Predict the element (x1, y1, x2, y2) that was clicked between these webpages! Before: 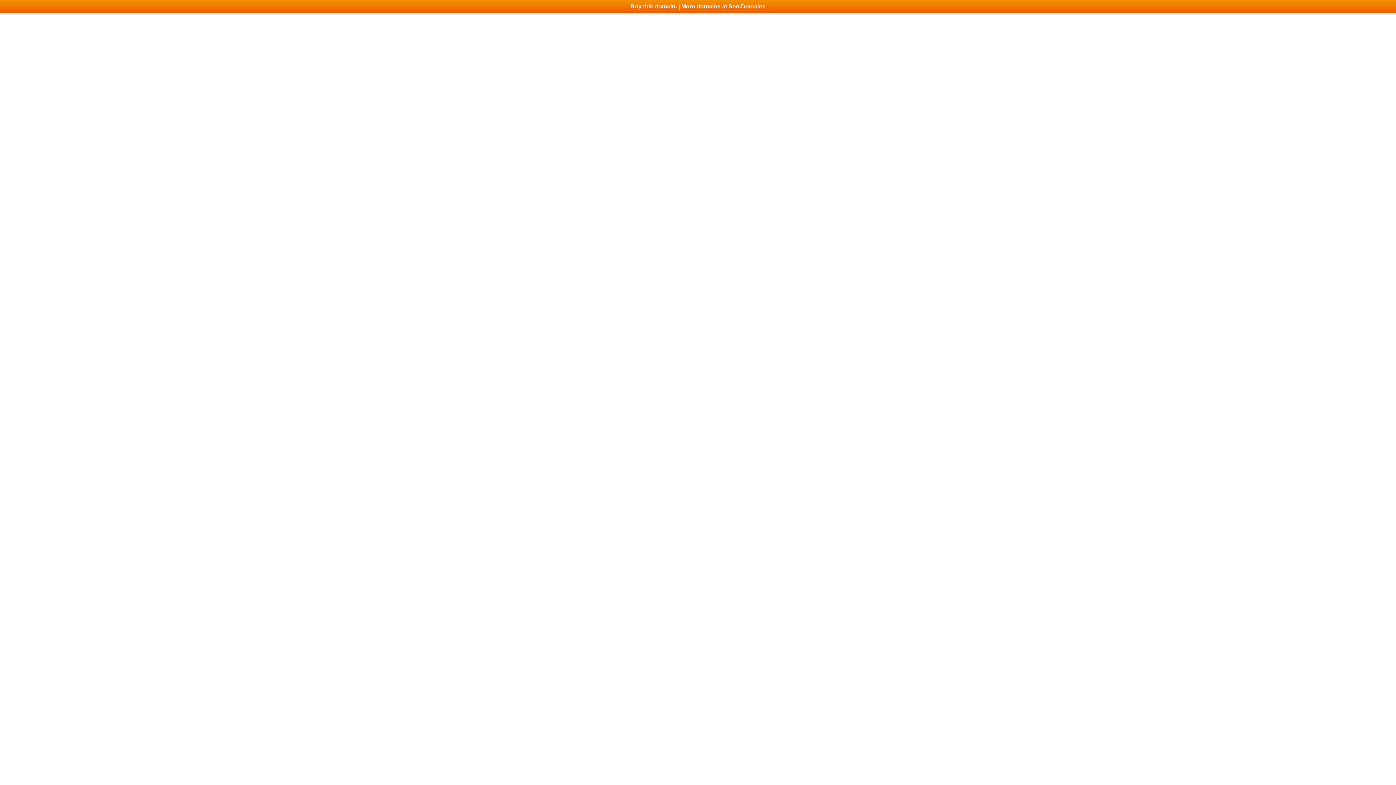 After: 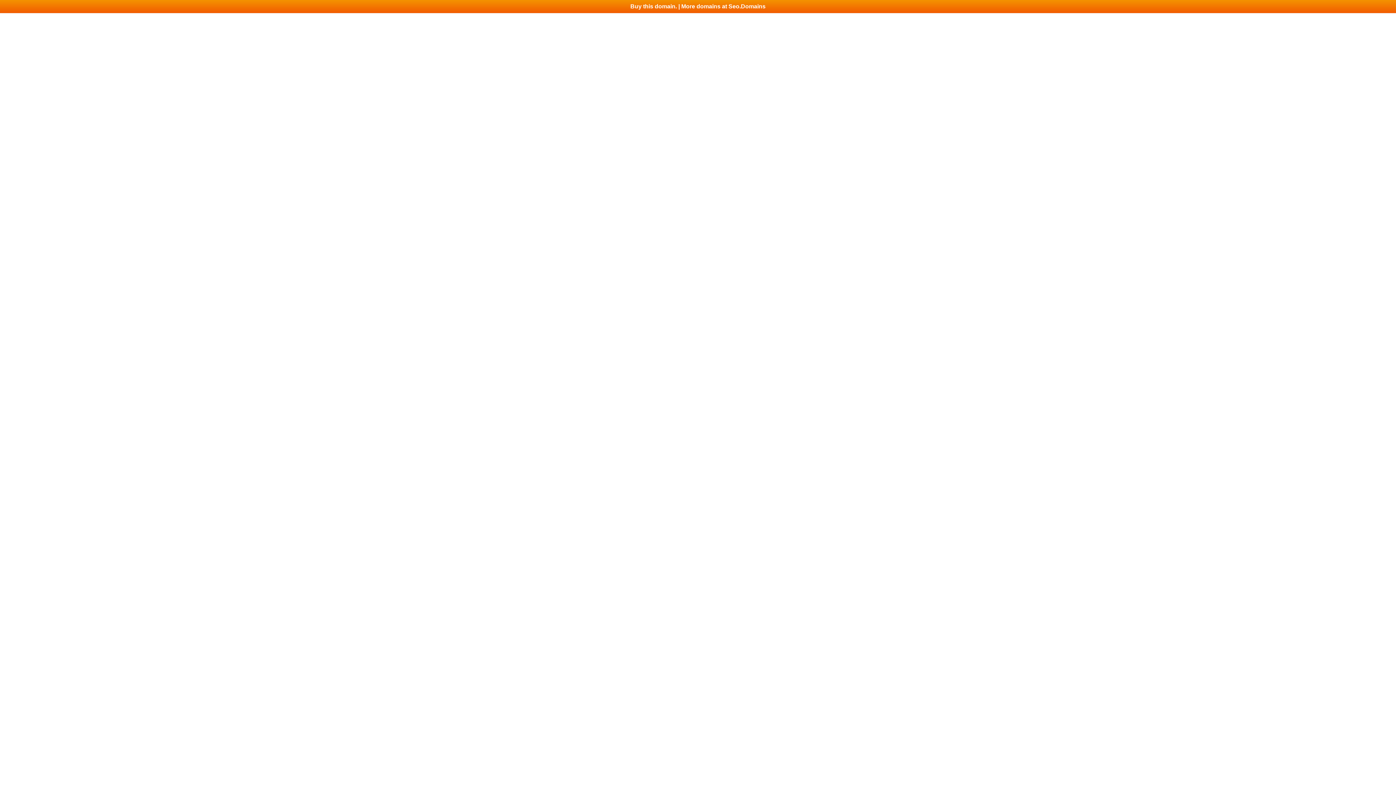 Action: label: Buy this domain. | More domains at Seo.Domains bbox: (0, 0, 1396, 13)